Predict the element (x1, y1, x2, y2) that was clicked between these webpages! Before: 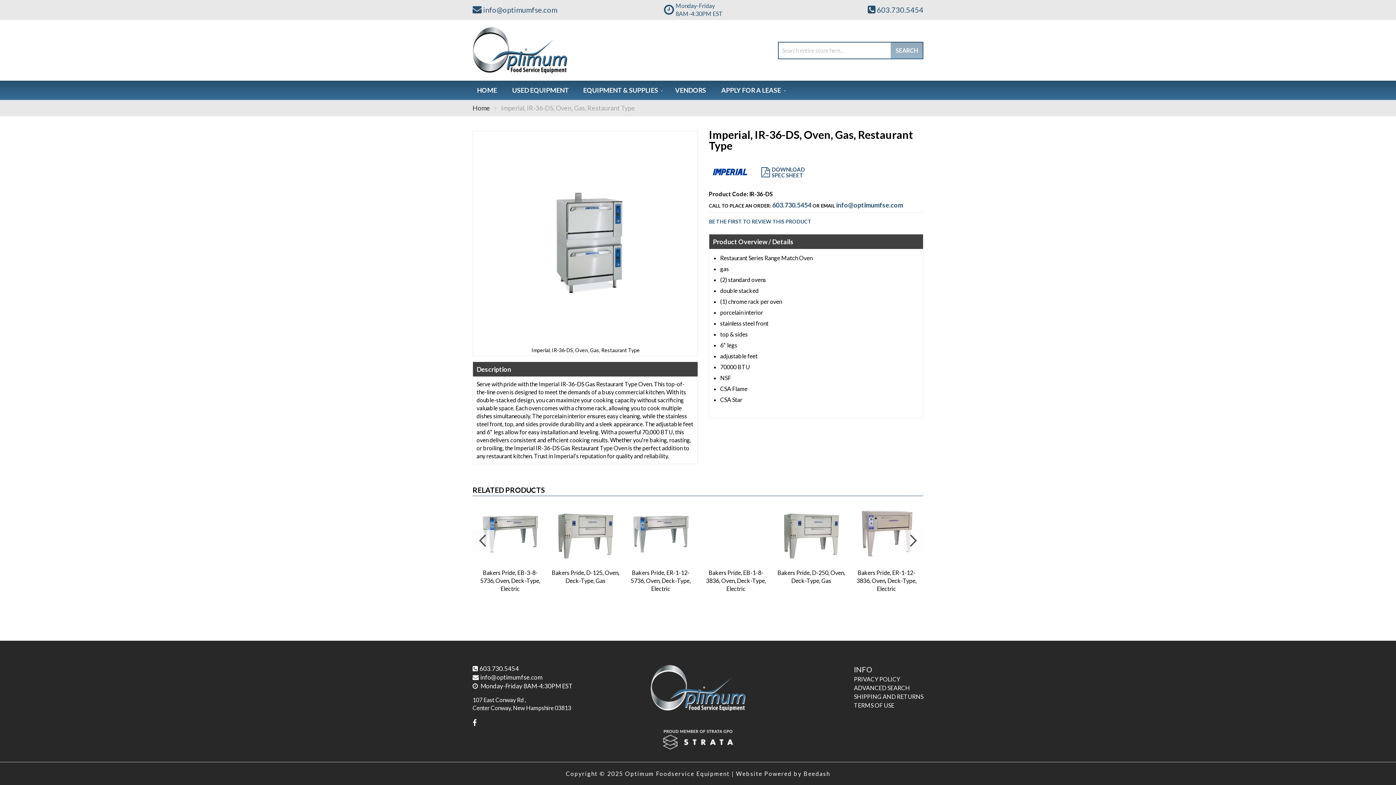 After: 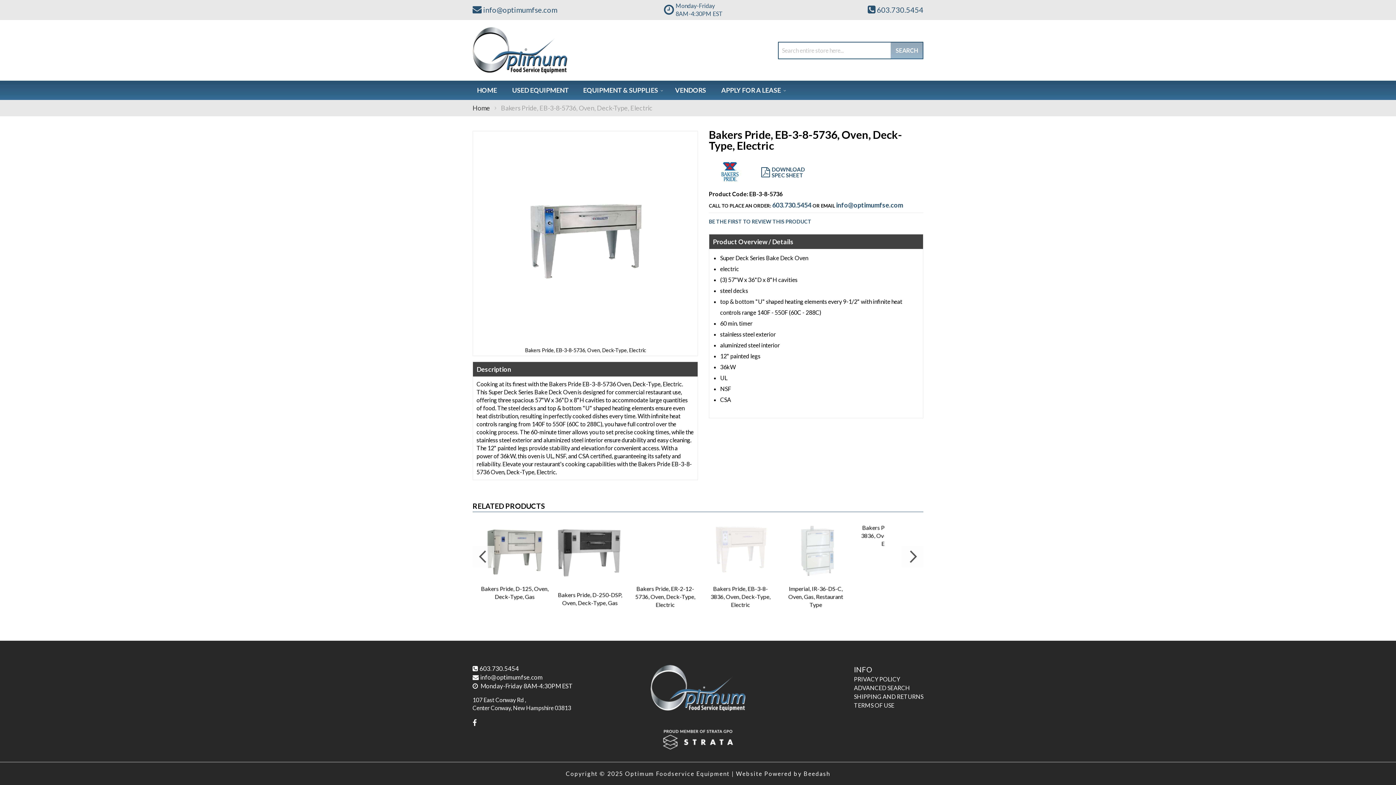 Action: bbox: (773, 500, 849, 596) label: Bakers Pride, EB-3-8-5736, Oven, Deck-Type, Electric